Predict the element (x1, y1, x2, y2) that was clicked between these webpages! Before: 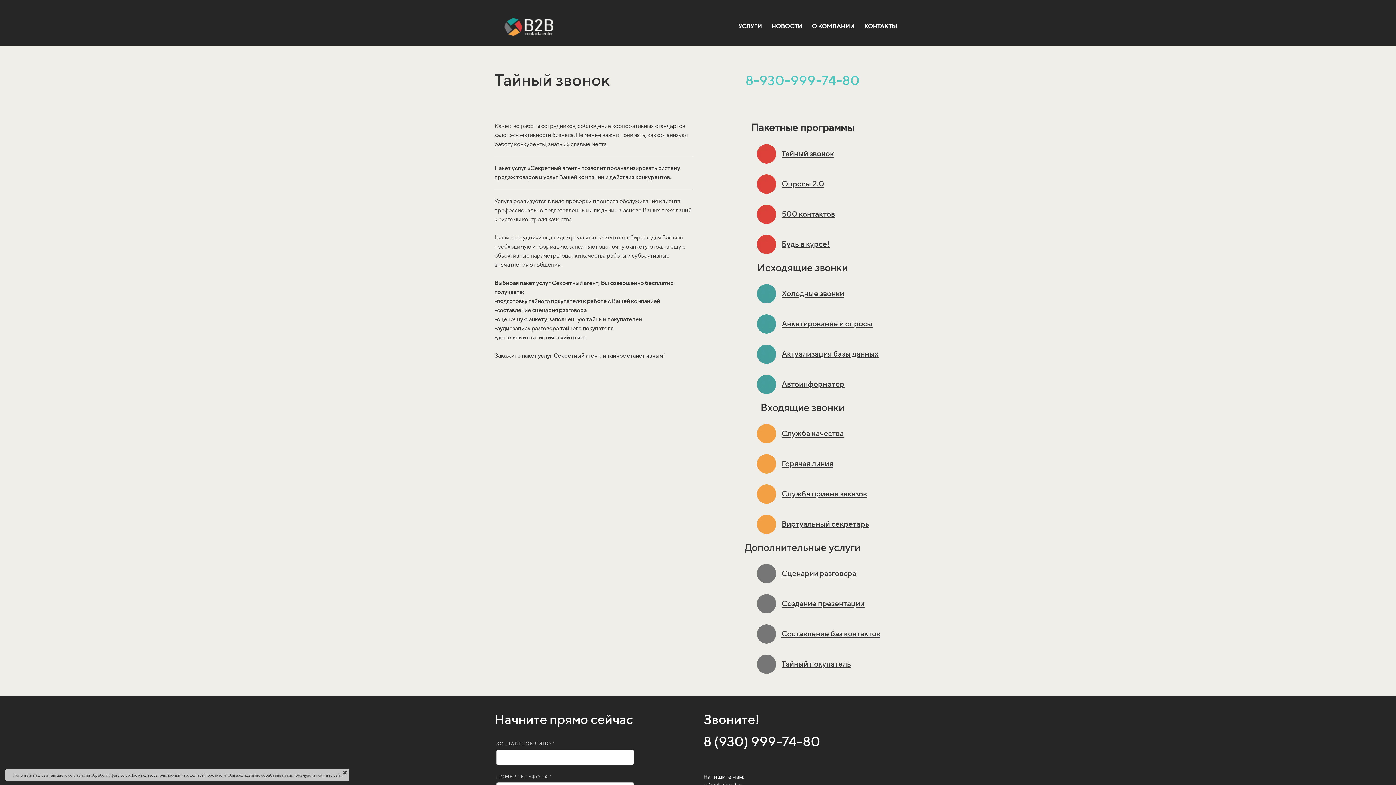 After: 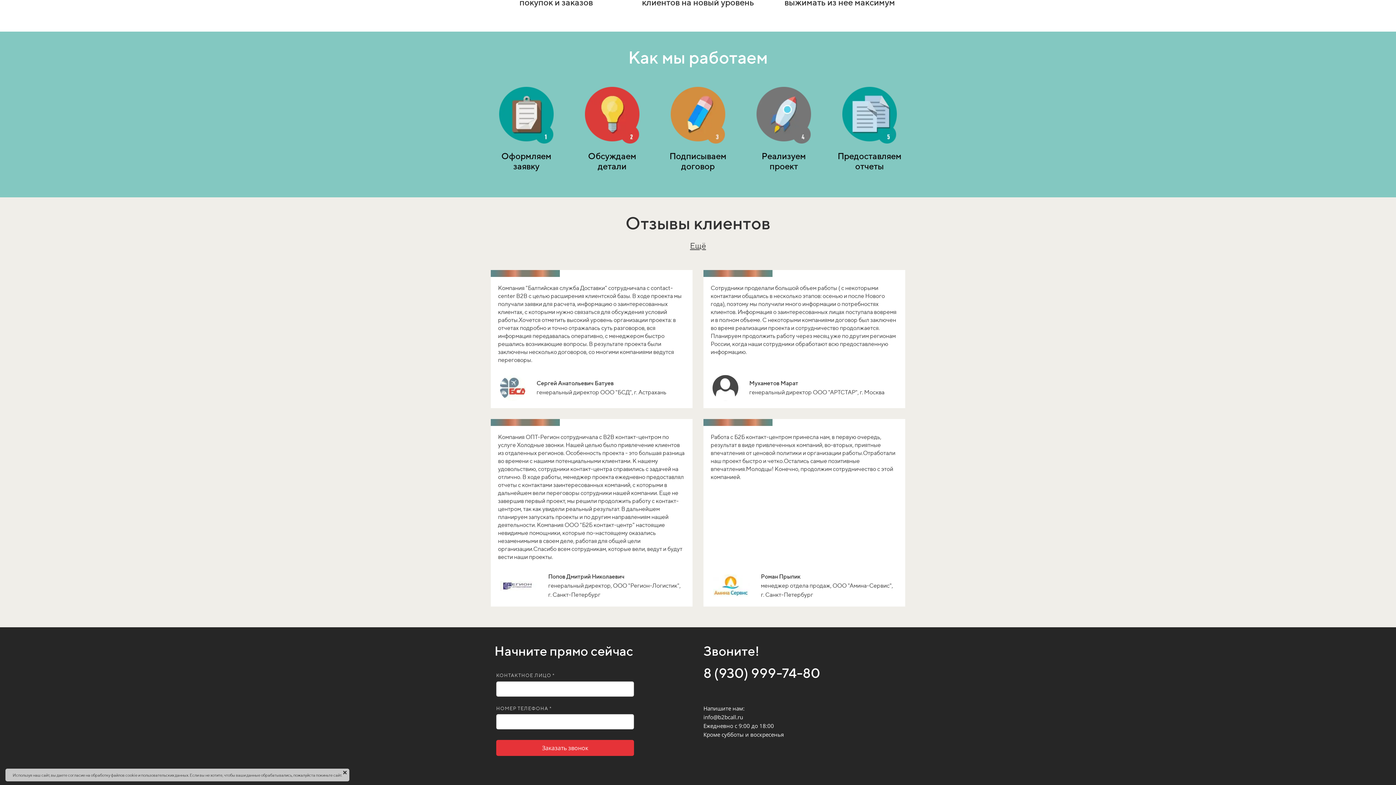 Action: label: КОНТАКТЫ bbox: (861, 20, 900, 32)